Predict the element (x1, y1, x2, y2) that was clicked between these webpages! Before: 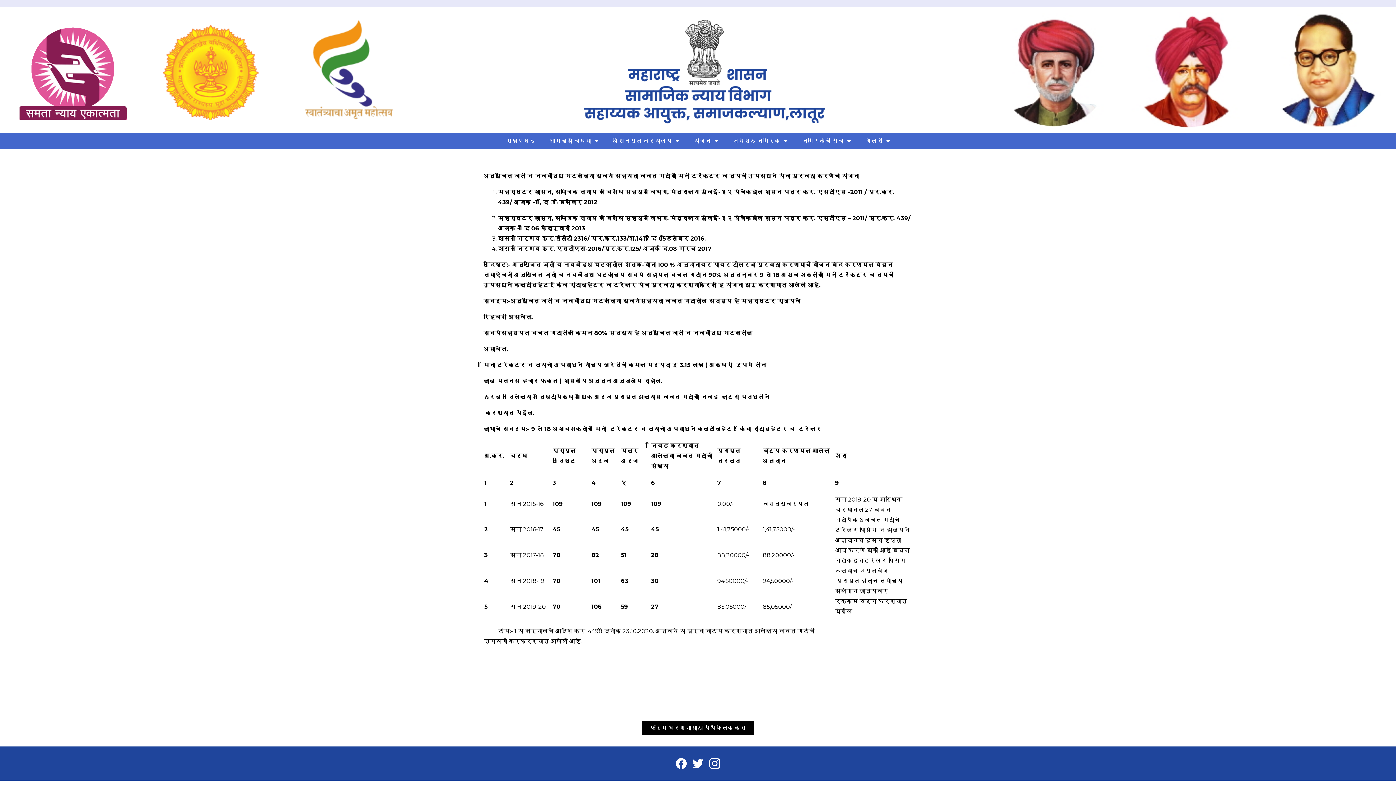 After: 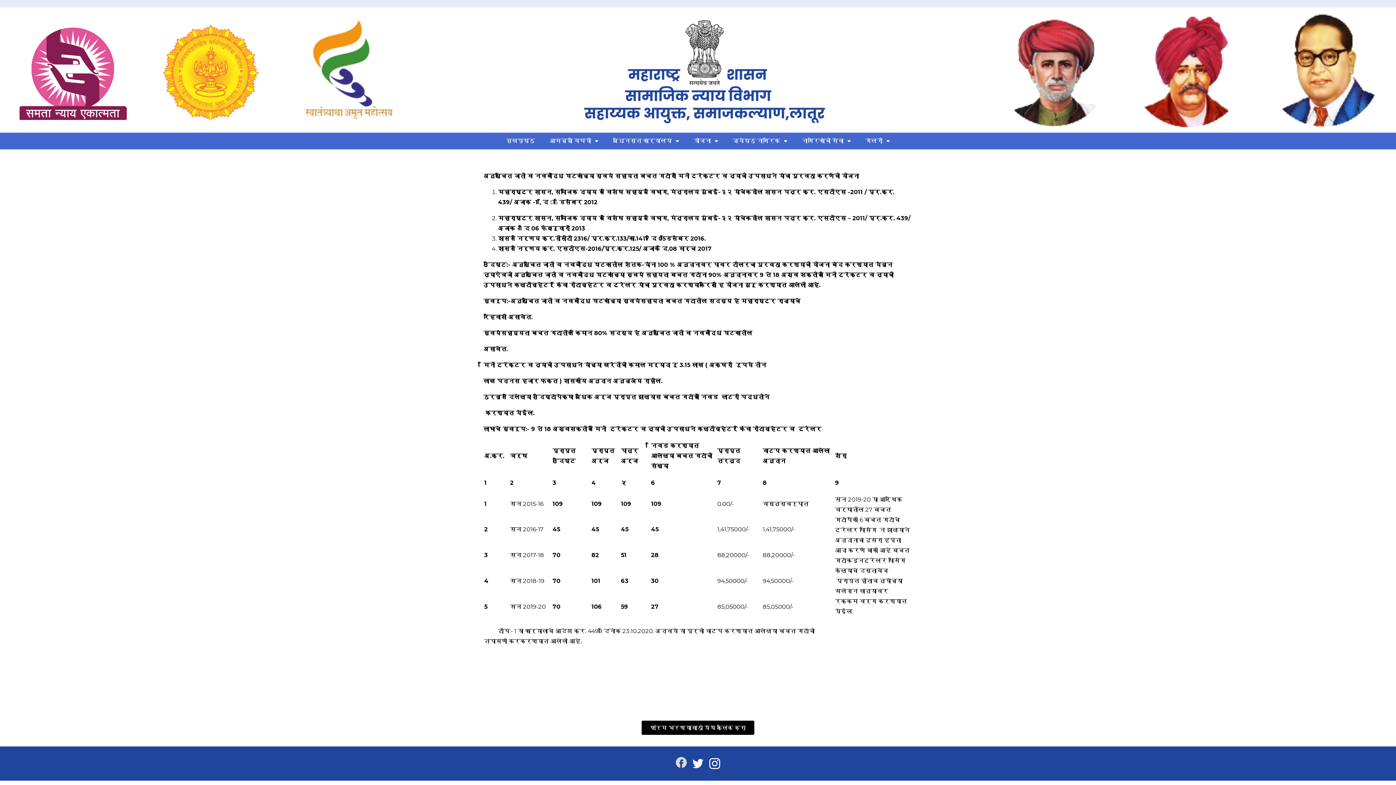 Action: label: pixicon-facebook3 bbox: (673, 757, 689, 769)